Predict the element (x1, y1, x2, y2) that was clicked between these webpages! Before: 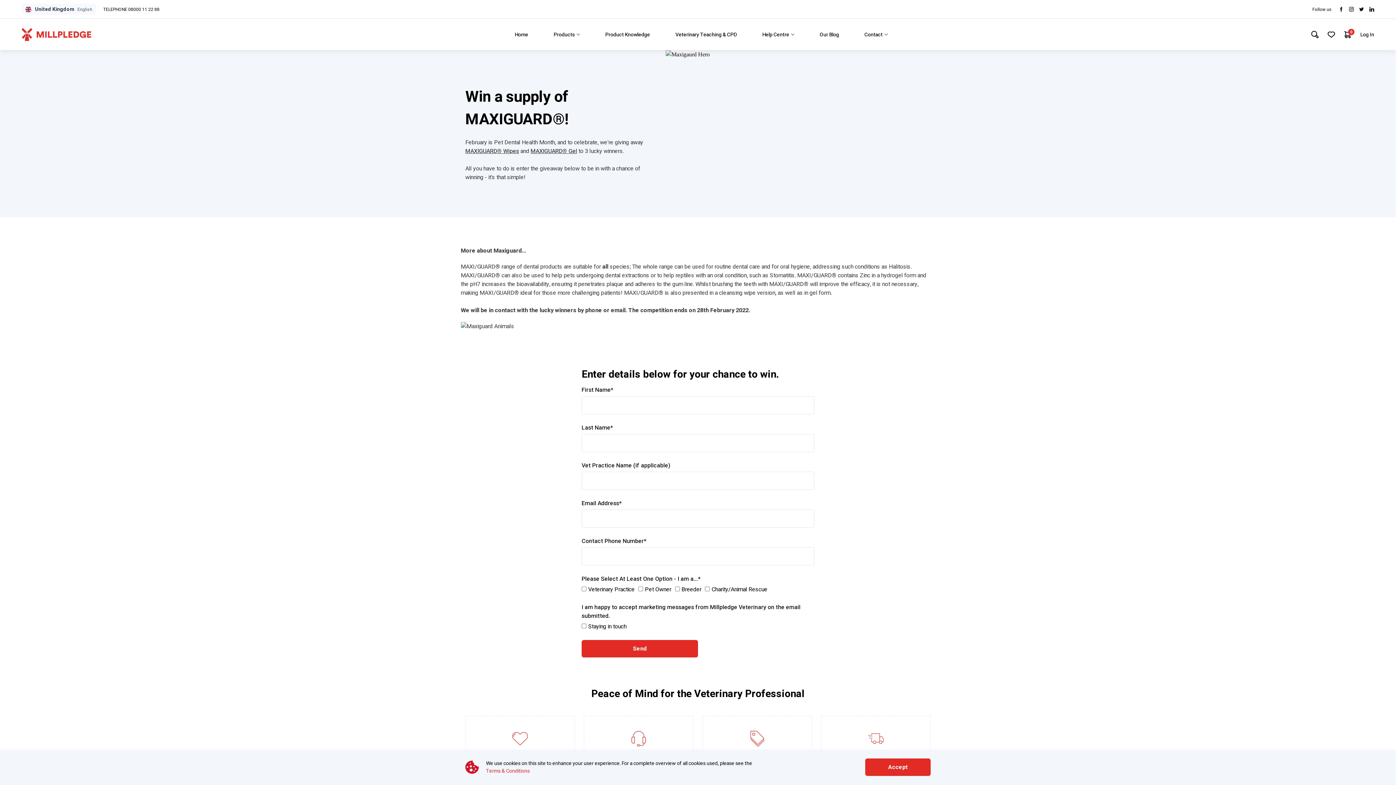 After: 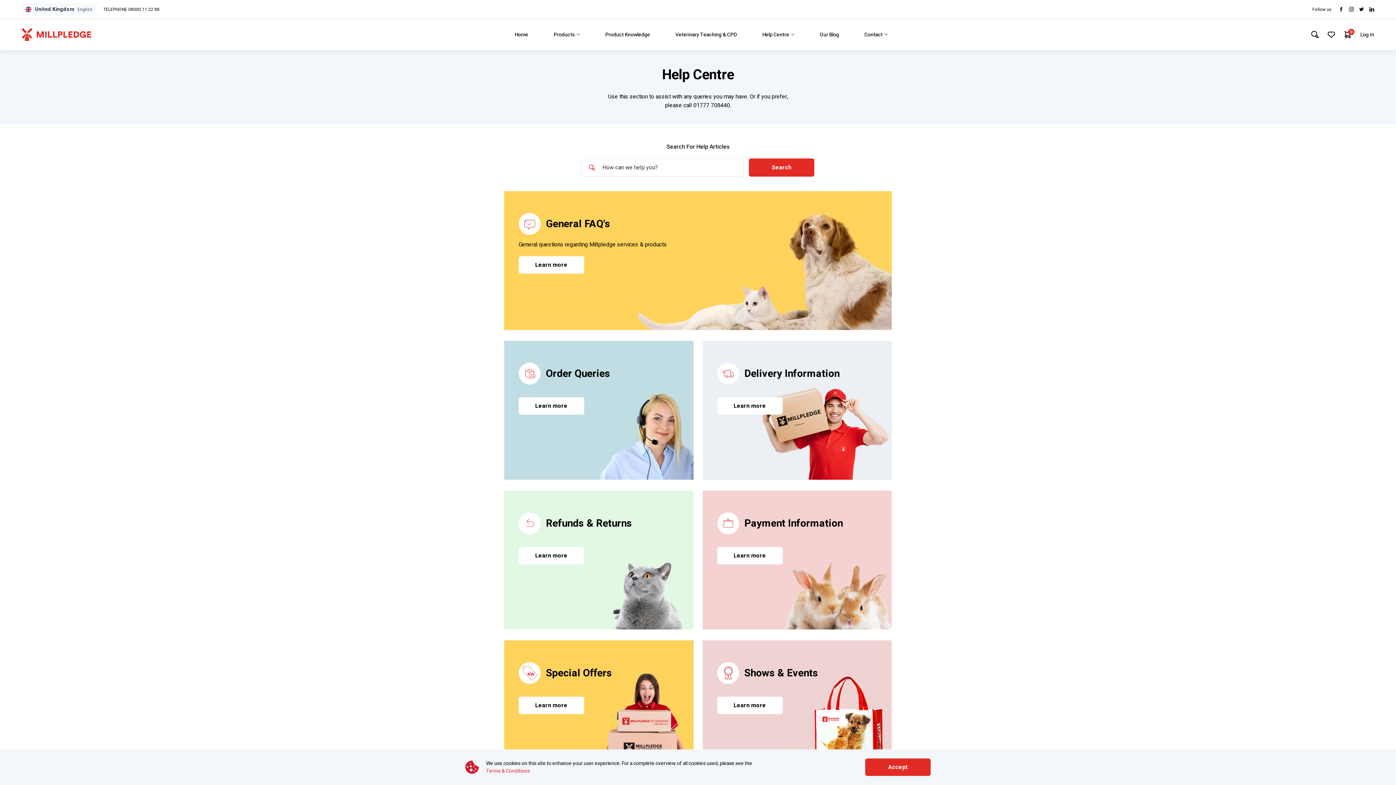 Action: label: Link to Help Centre bbox: (762, 30, 794, 38)